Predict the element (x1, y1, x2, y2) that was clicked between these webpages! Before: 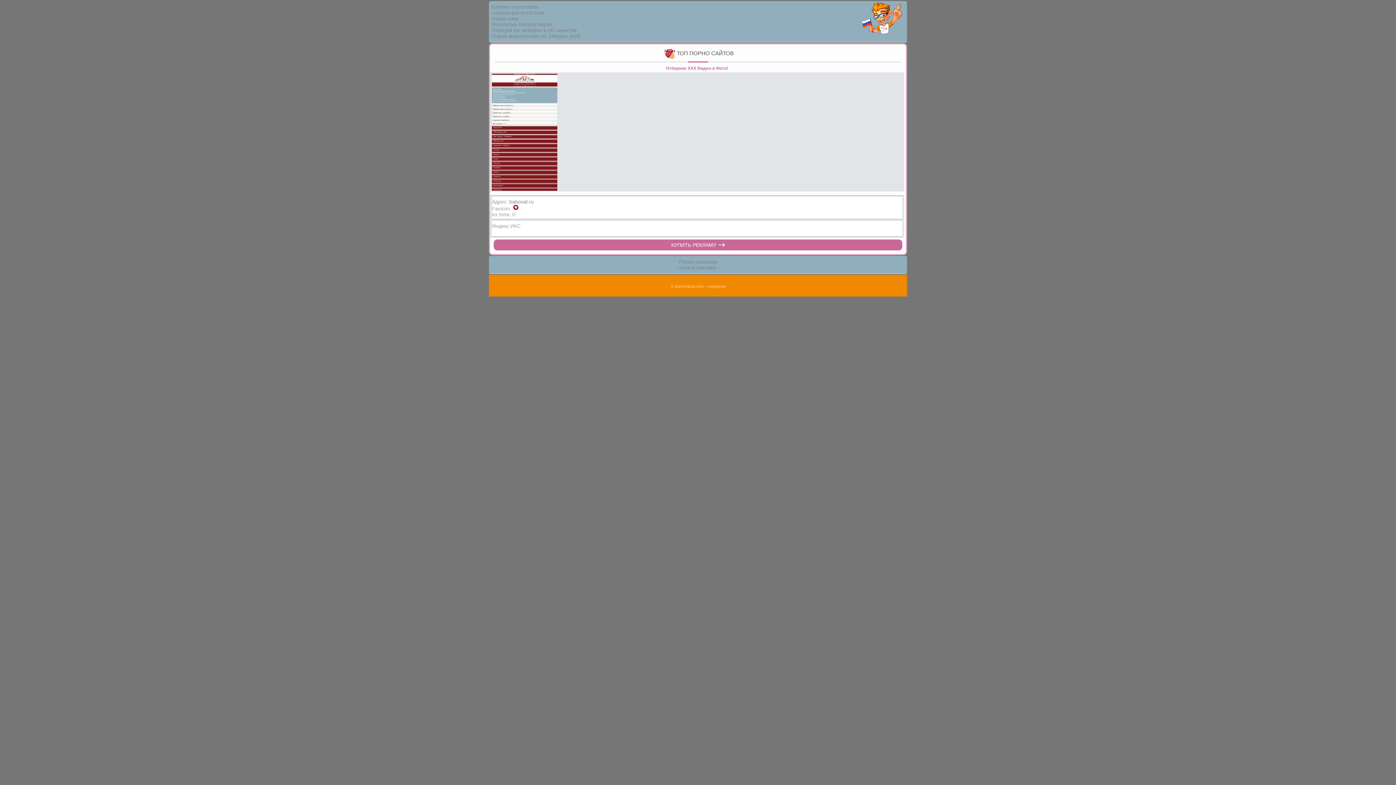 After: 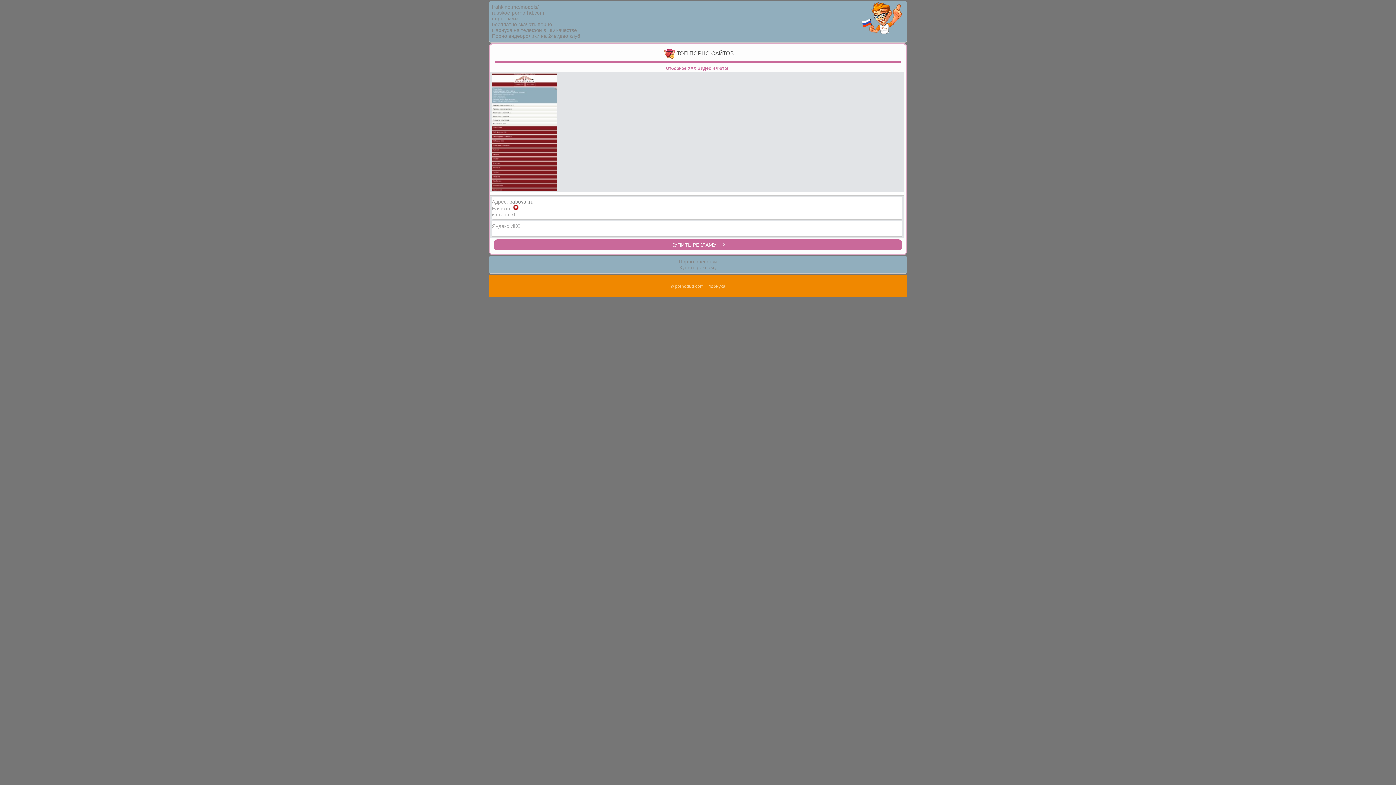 Action: label: baboval.ru bbox: (509, 198, 533, 204)